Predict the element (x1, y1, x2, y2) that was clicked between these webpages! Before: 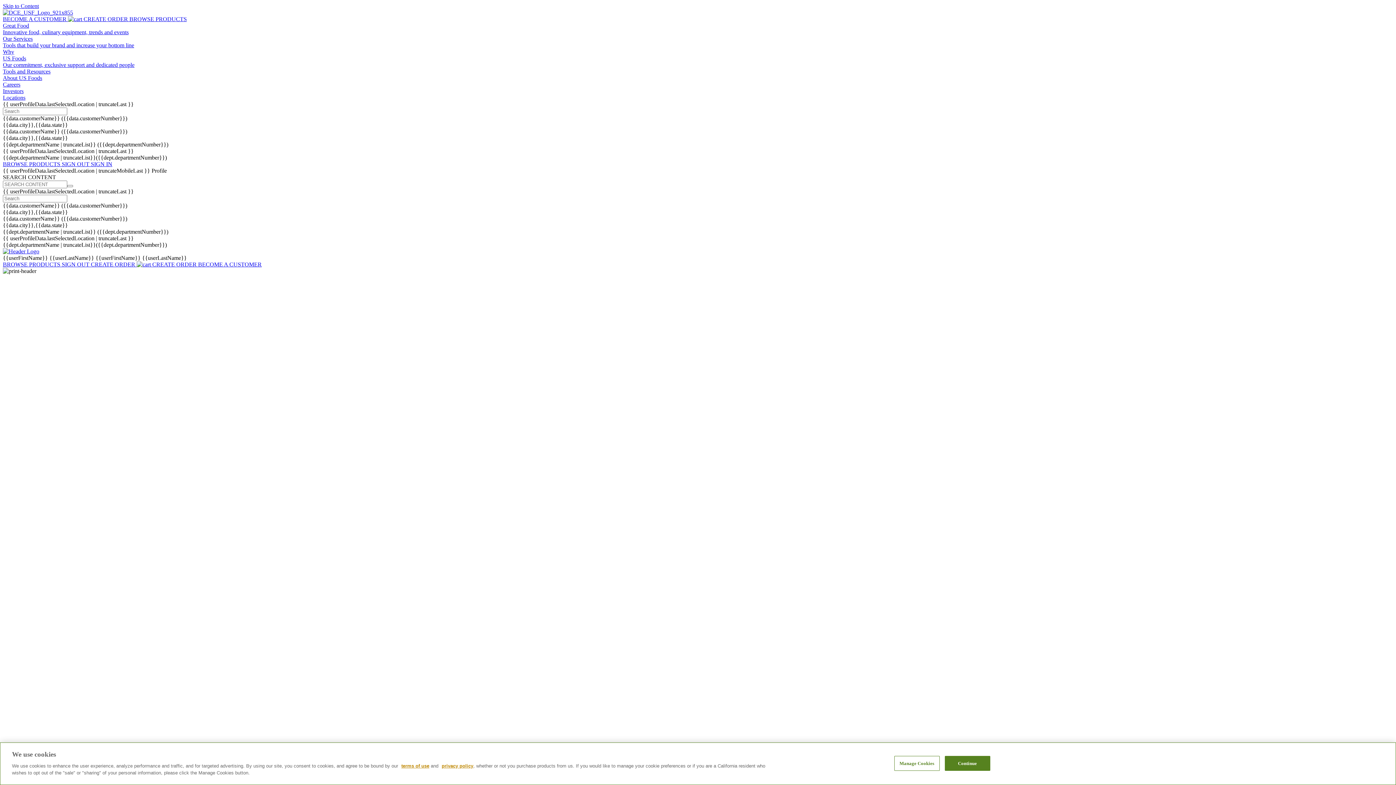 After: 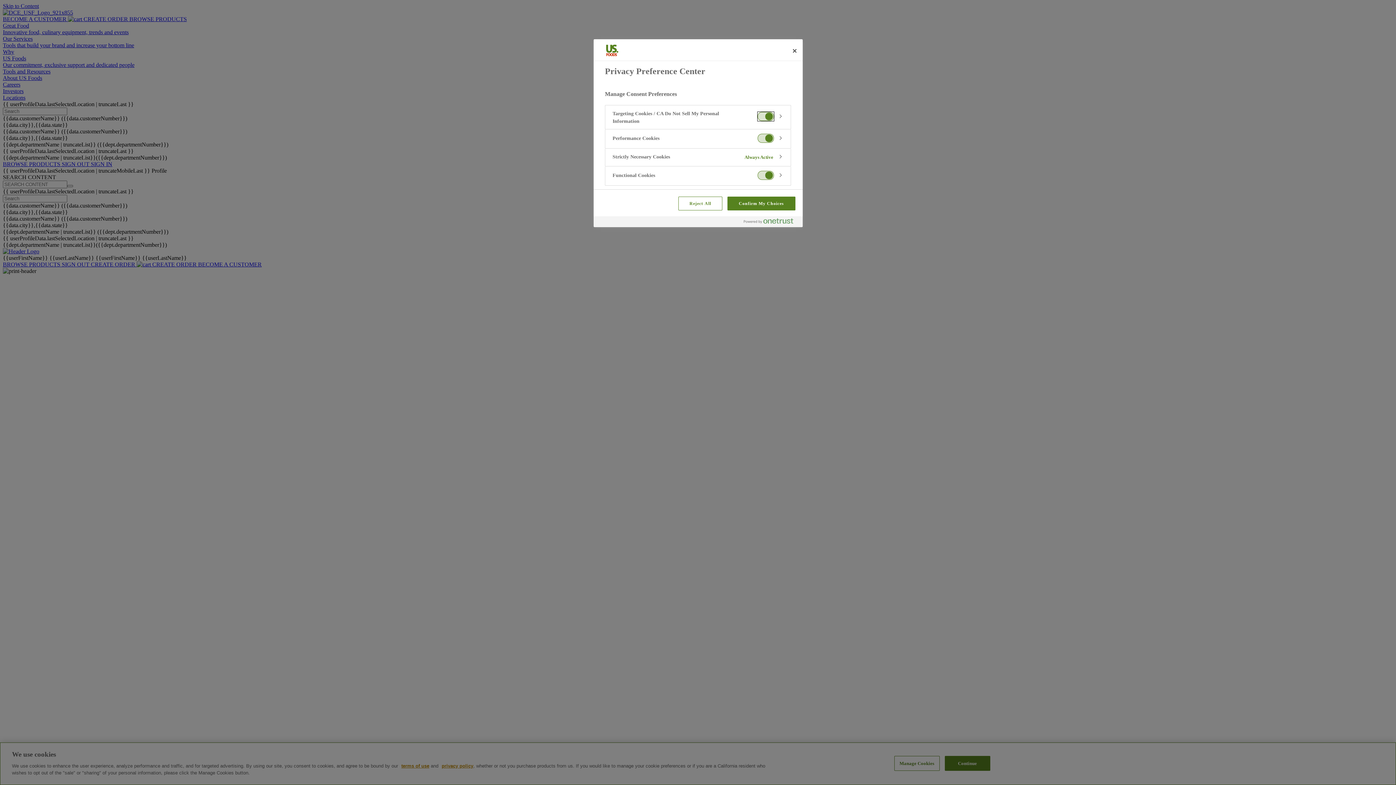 Action: label: Manage Cookies bbox: (894, 756, 939, 771)